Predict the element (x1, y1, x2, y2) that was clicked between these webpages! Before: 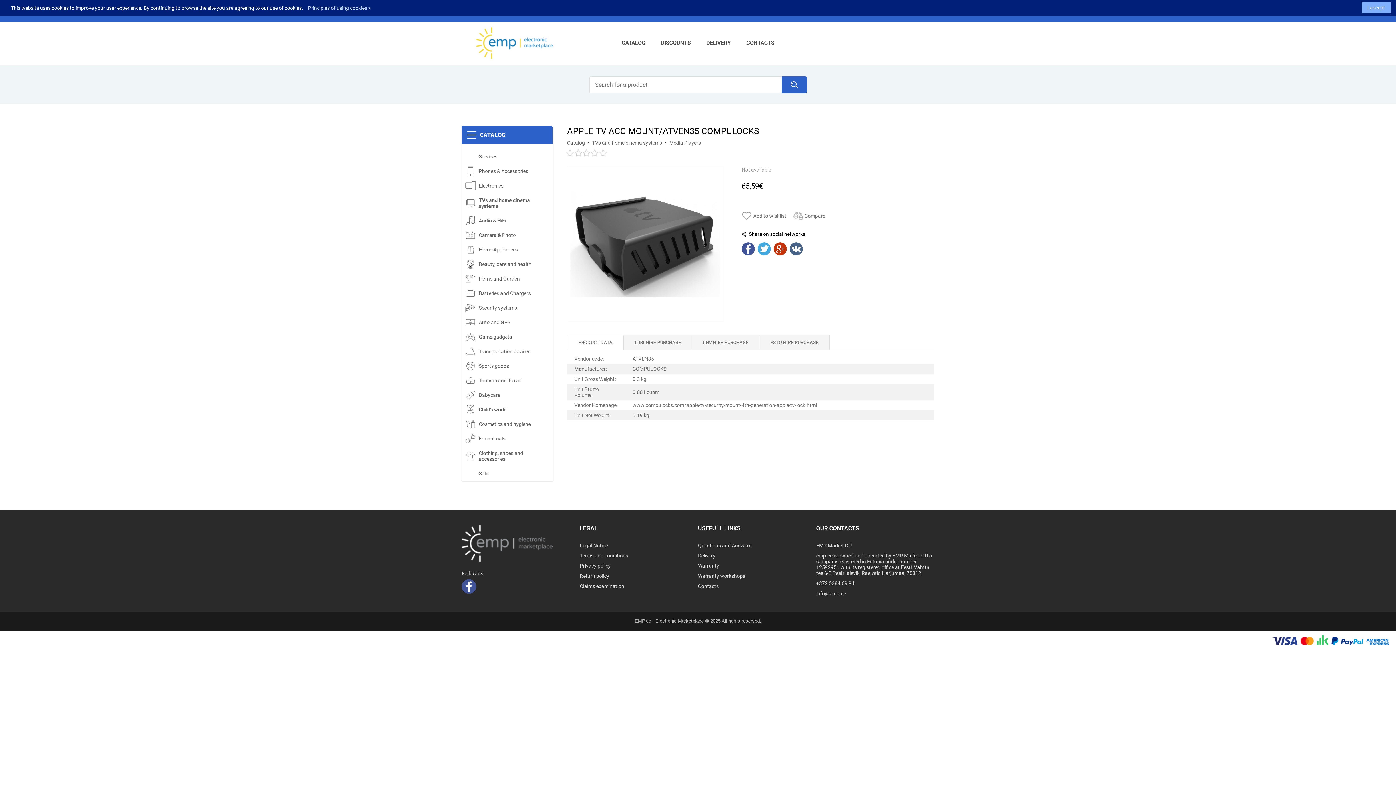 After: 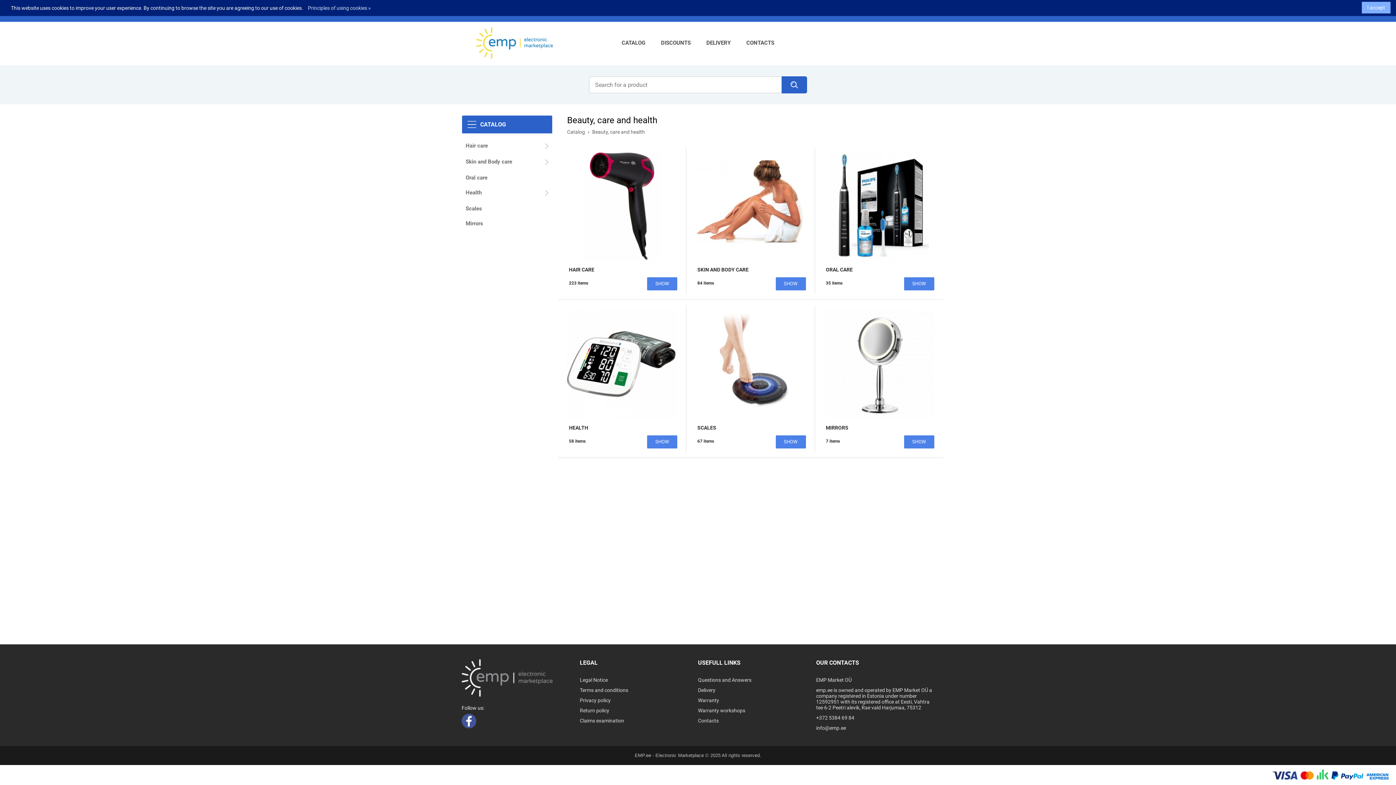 Action: label: Beauty, care and health bbox: (461, 257, 552, 271)